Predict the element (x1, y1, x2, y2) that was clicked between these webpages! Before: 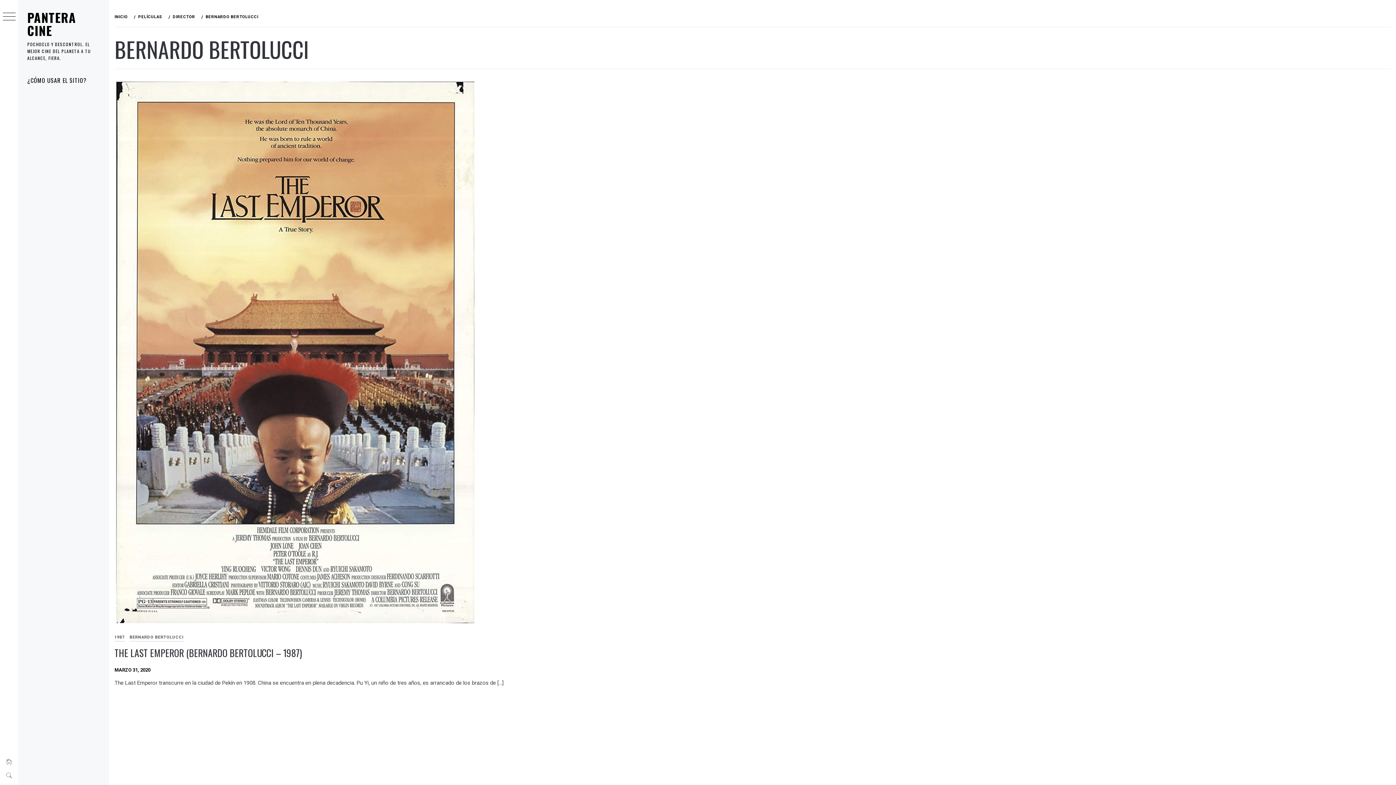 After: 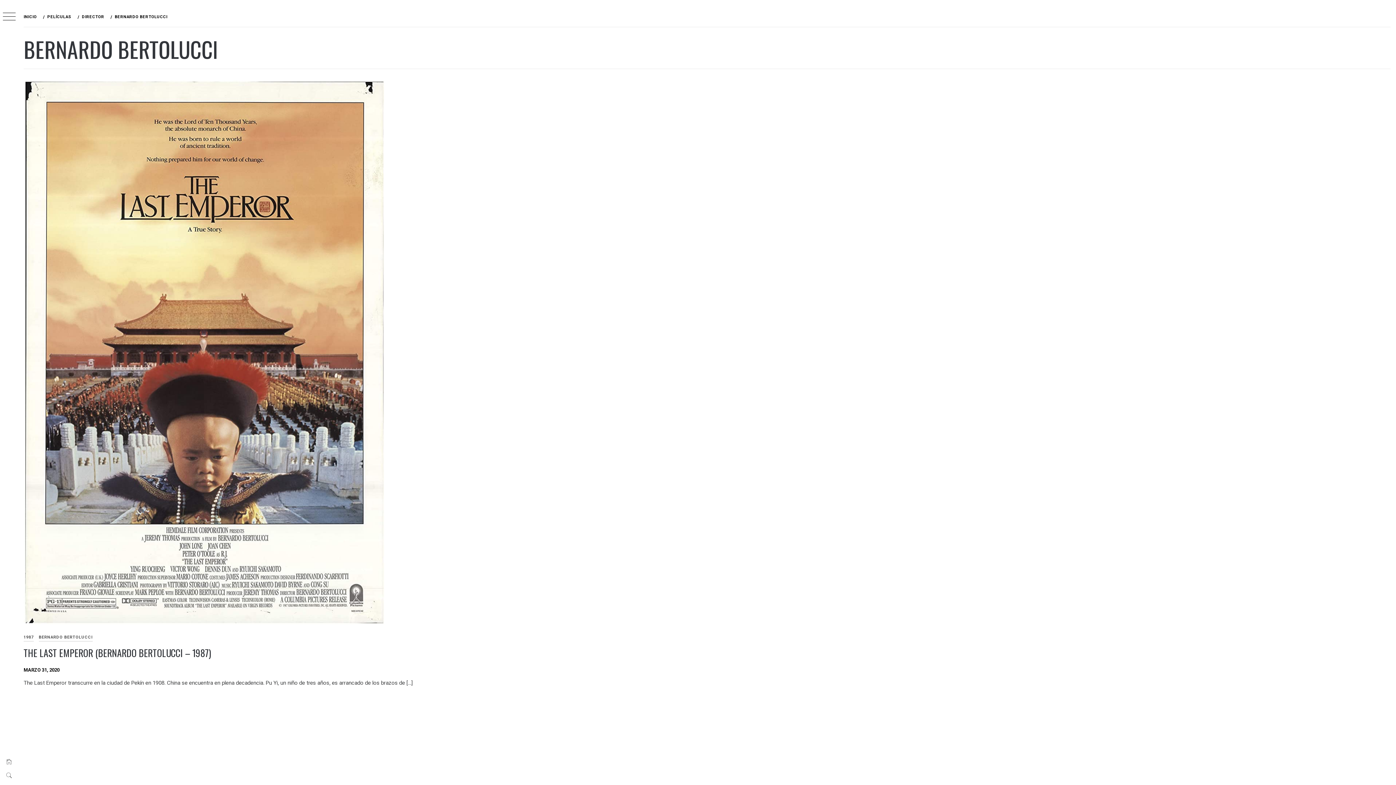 Action: bbox: (2, 12, 15, 21)